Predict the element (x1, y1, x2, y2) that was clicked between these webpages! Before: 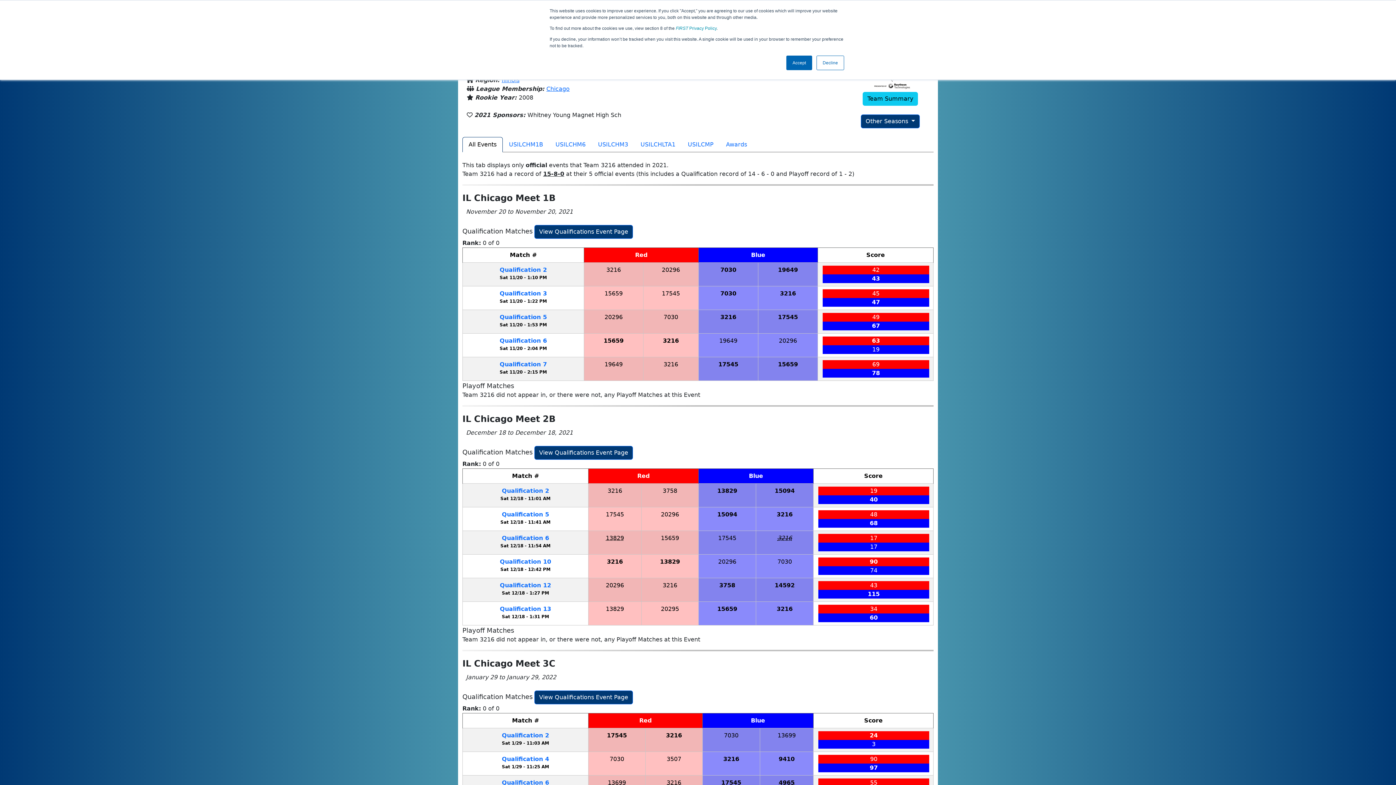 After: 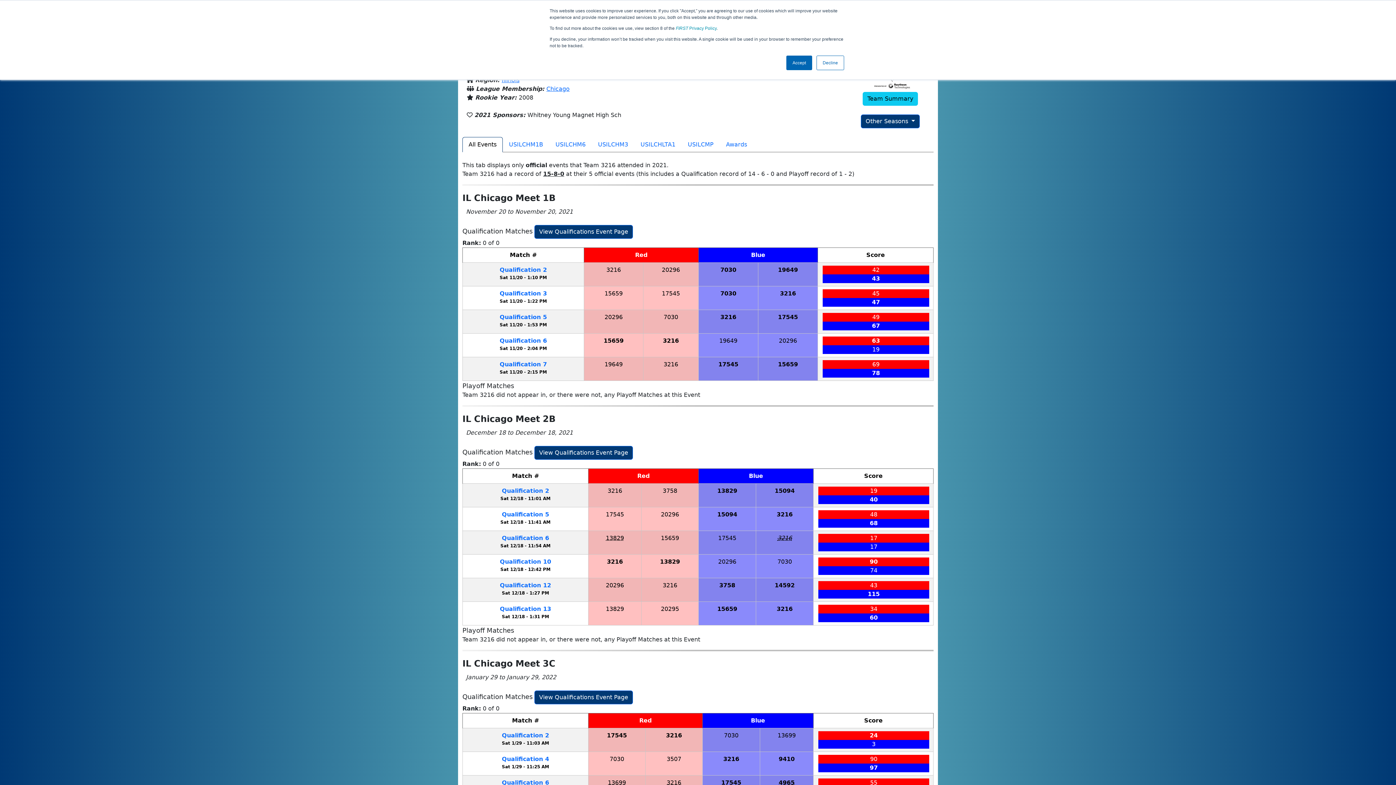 Action: label: 3216 bbox: (720, 313, 736, 320)